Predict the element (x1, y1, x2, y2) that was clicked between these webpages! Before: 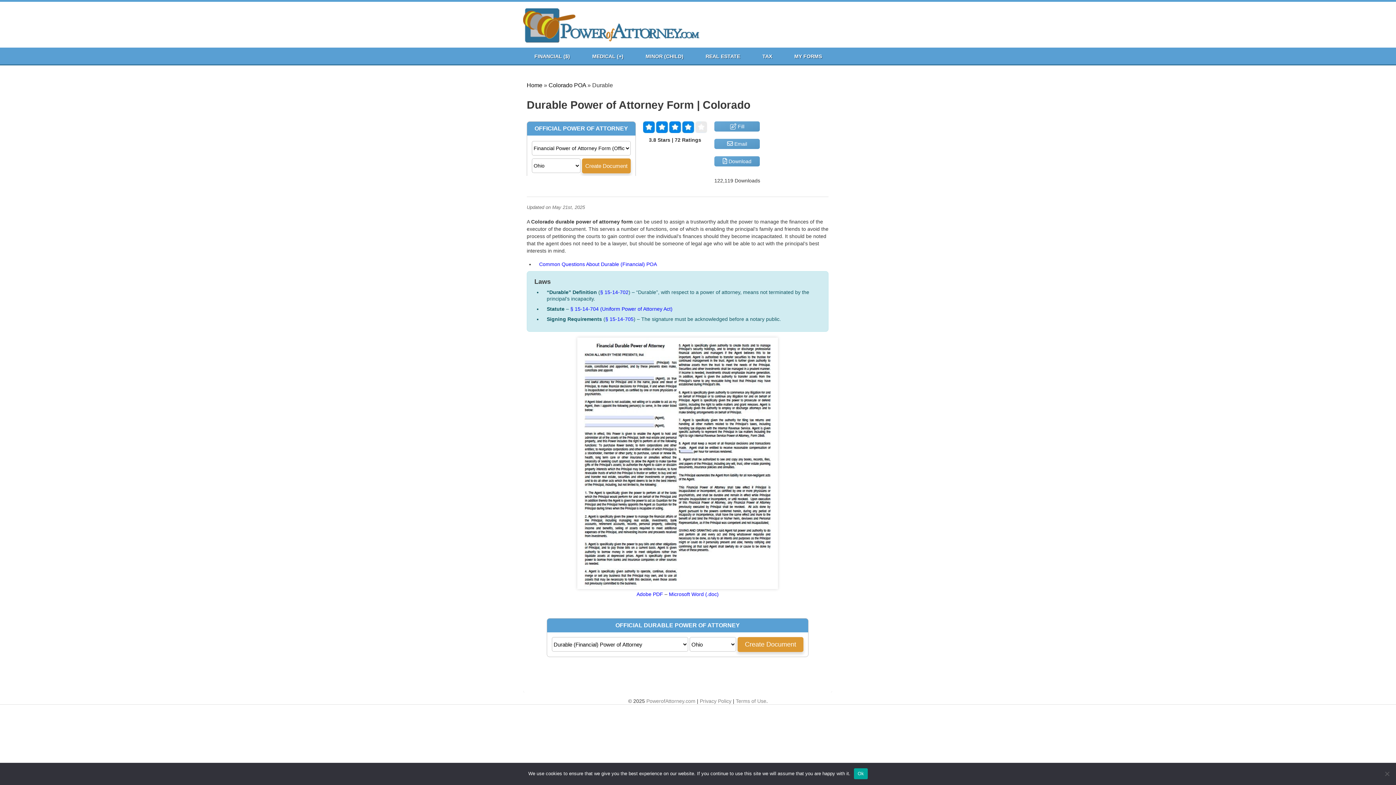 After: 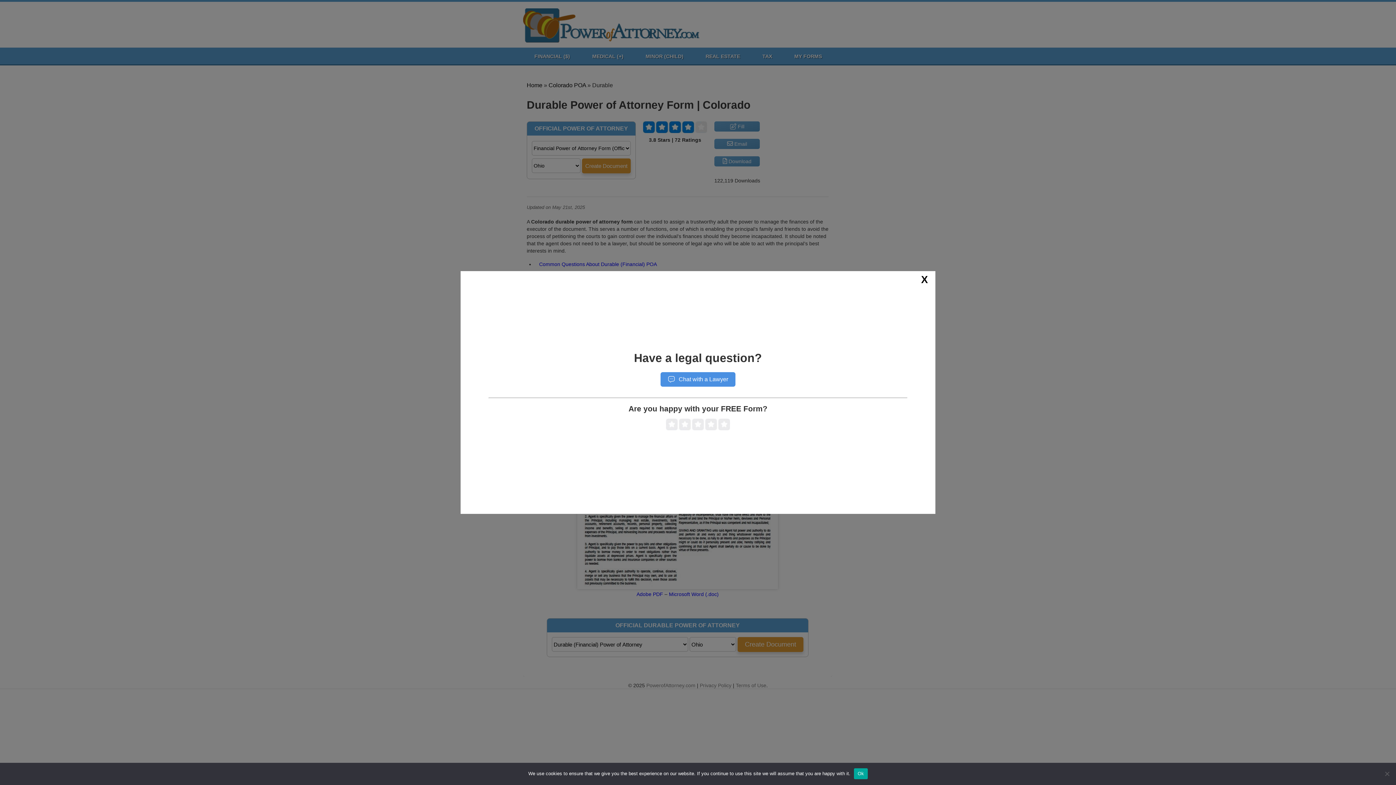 Action: bbox: (722, 158, 751, 164) label:  Download